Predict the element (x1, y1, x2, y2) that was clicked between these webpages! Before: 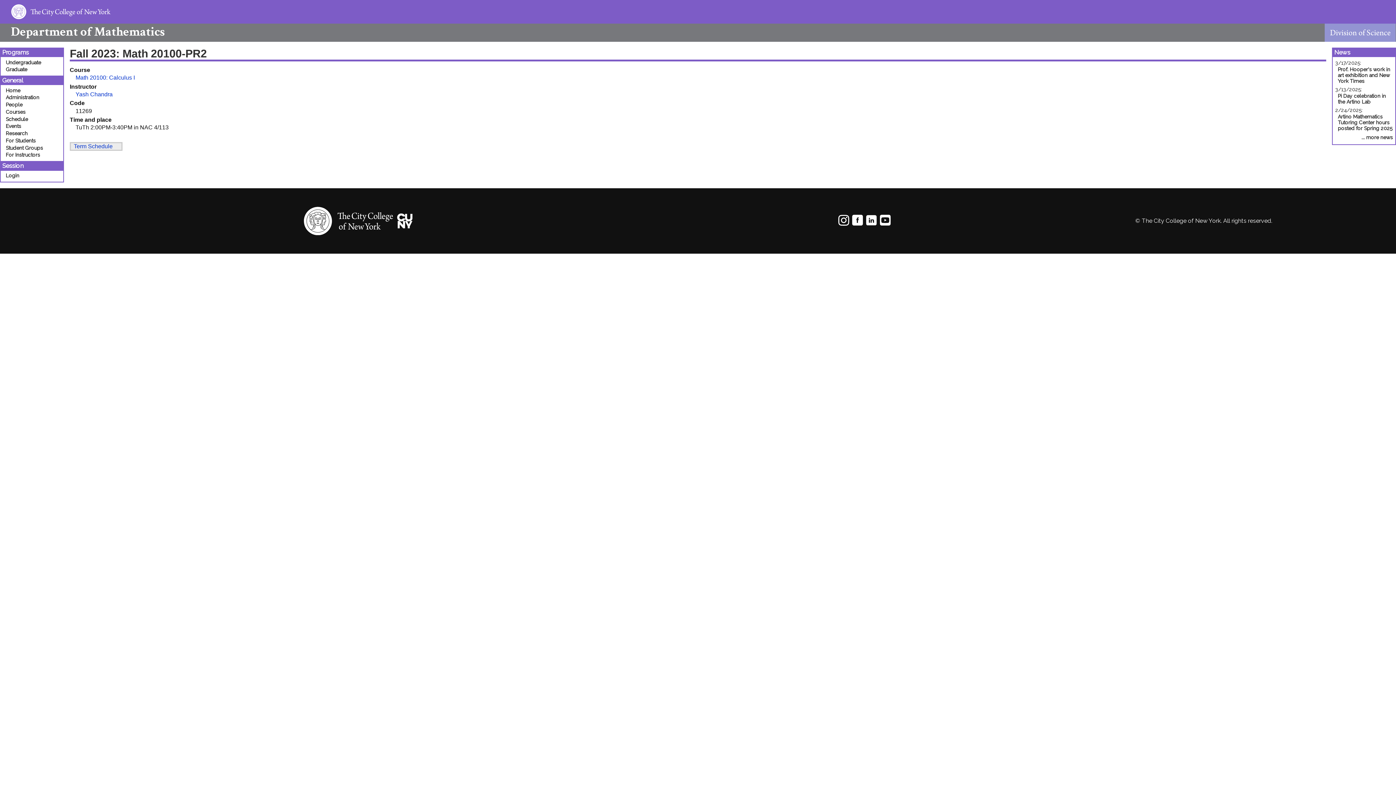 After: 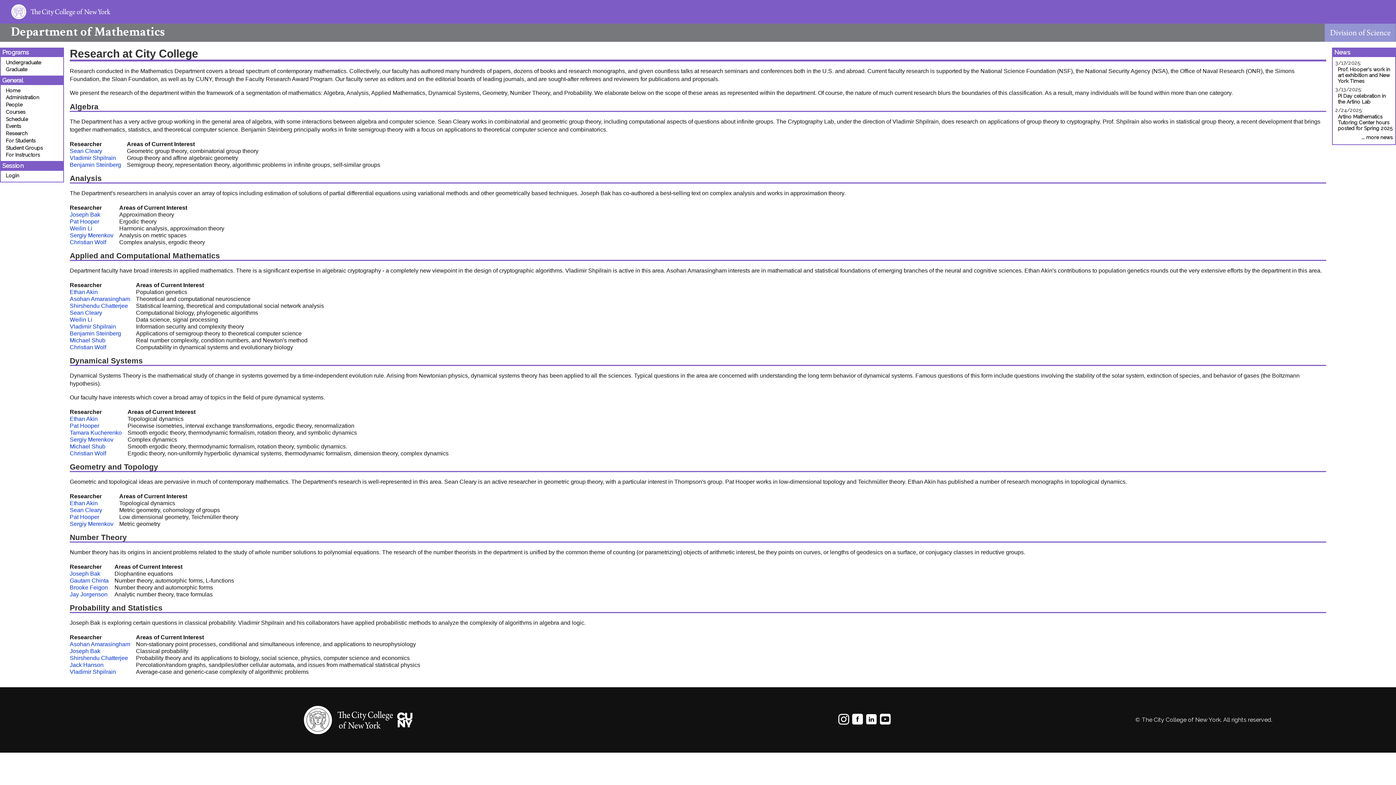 Action: label: Research bbox: (0, 129, 63, 137)